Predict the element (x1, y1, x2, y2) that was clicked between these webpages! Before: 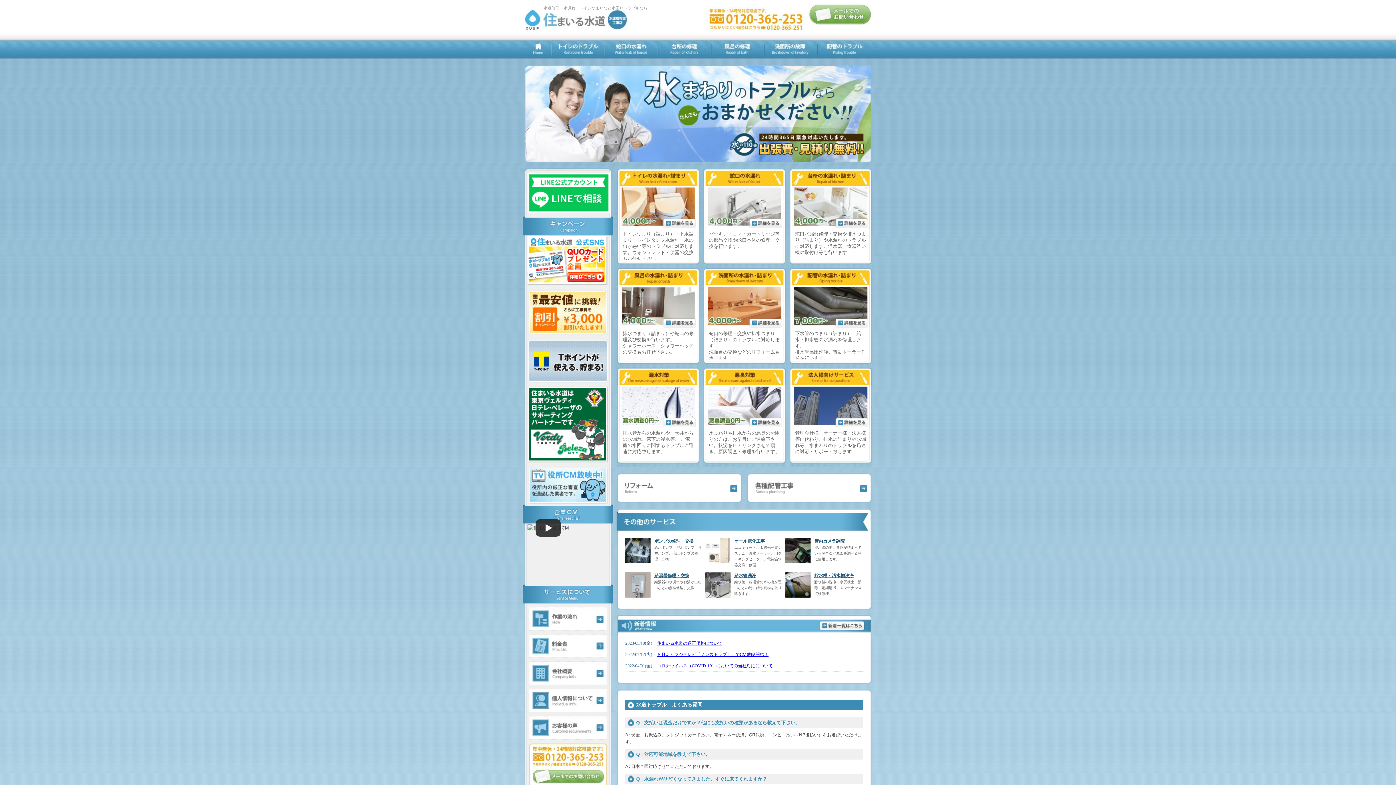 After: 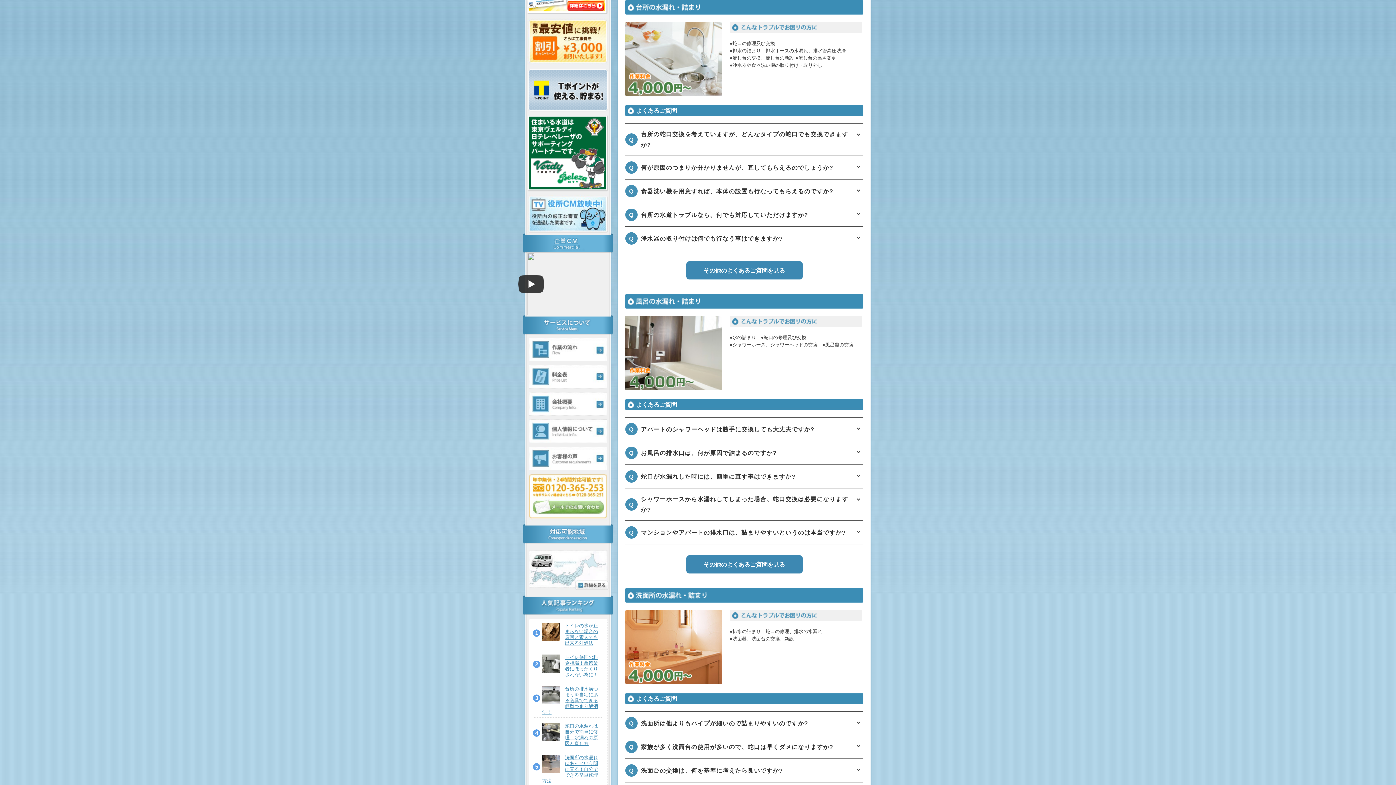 Action: bbox: (835, 221, 868, 227)